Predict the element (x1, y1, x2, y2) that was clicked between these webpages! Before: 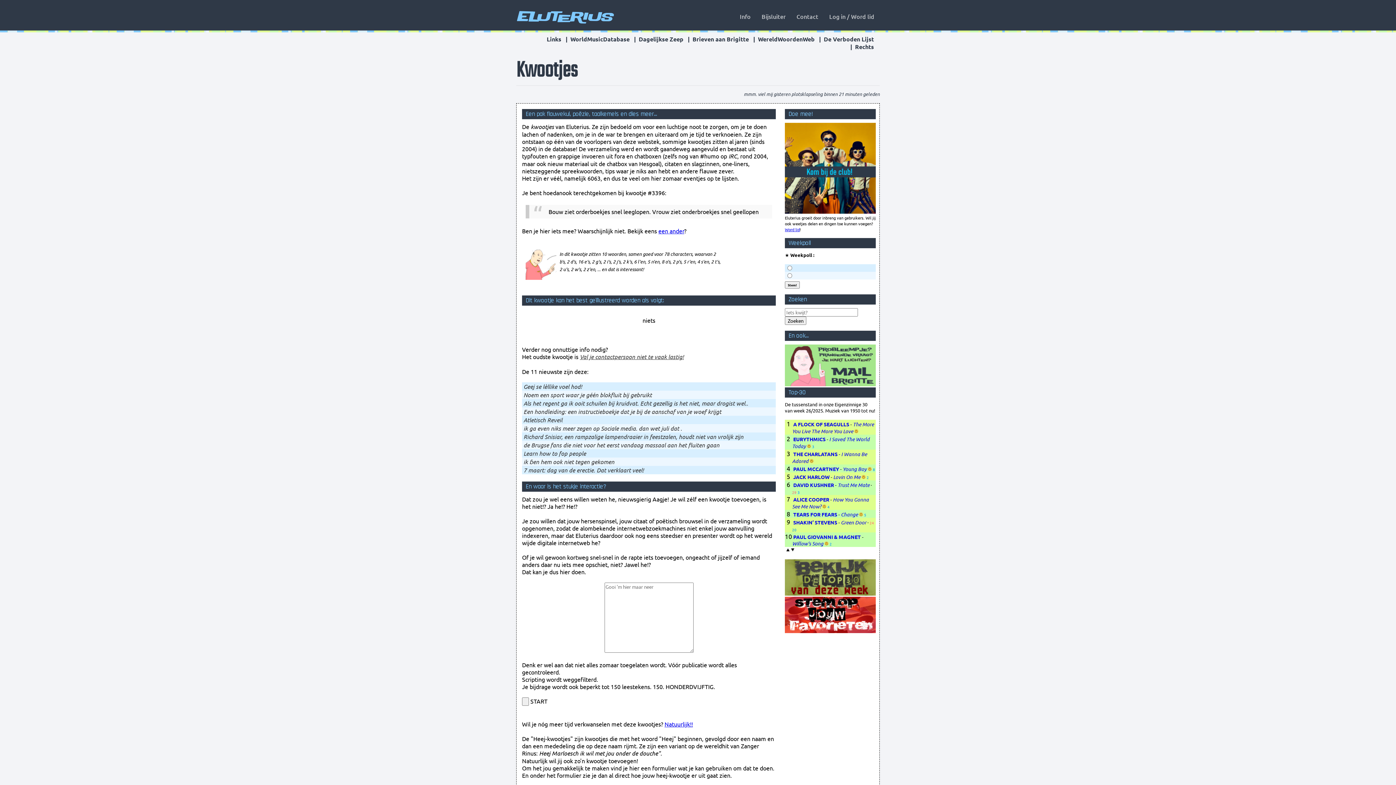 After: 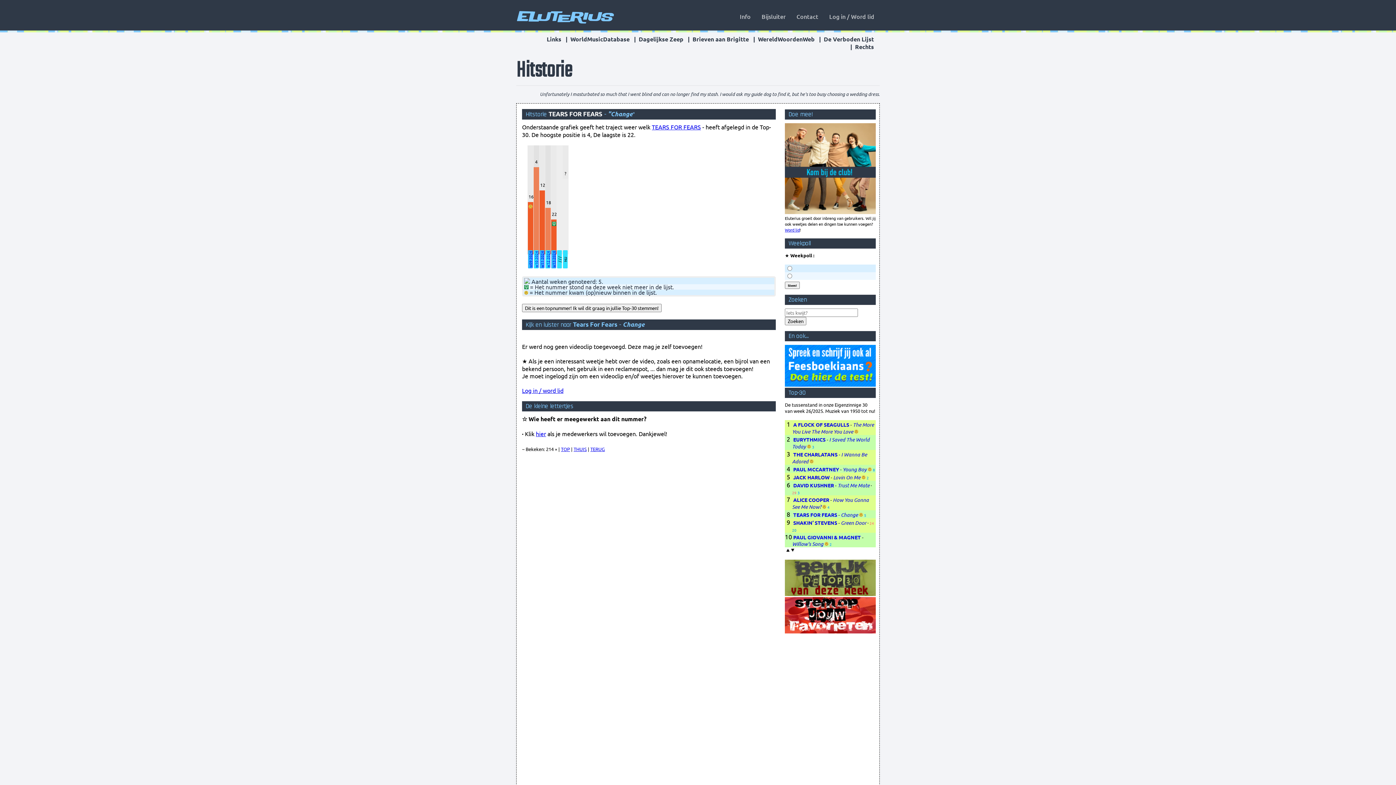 Action: label: Change bbox: (841, 511, 858, 517)